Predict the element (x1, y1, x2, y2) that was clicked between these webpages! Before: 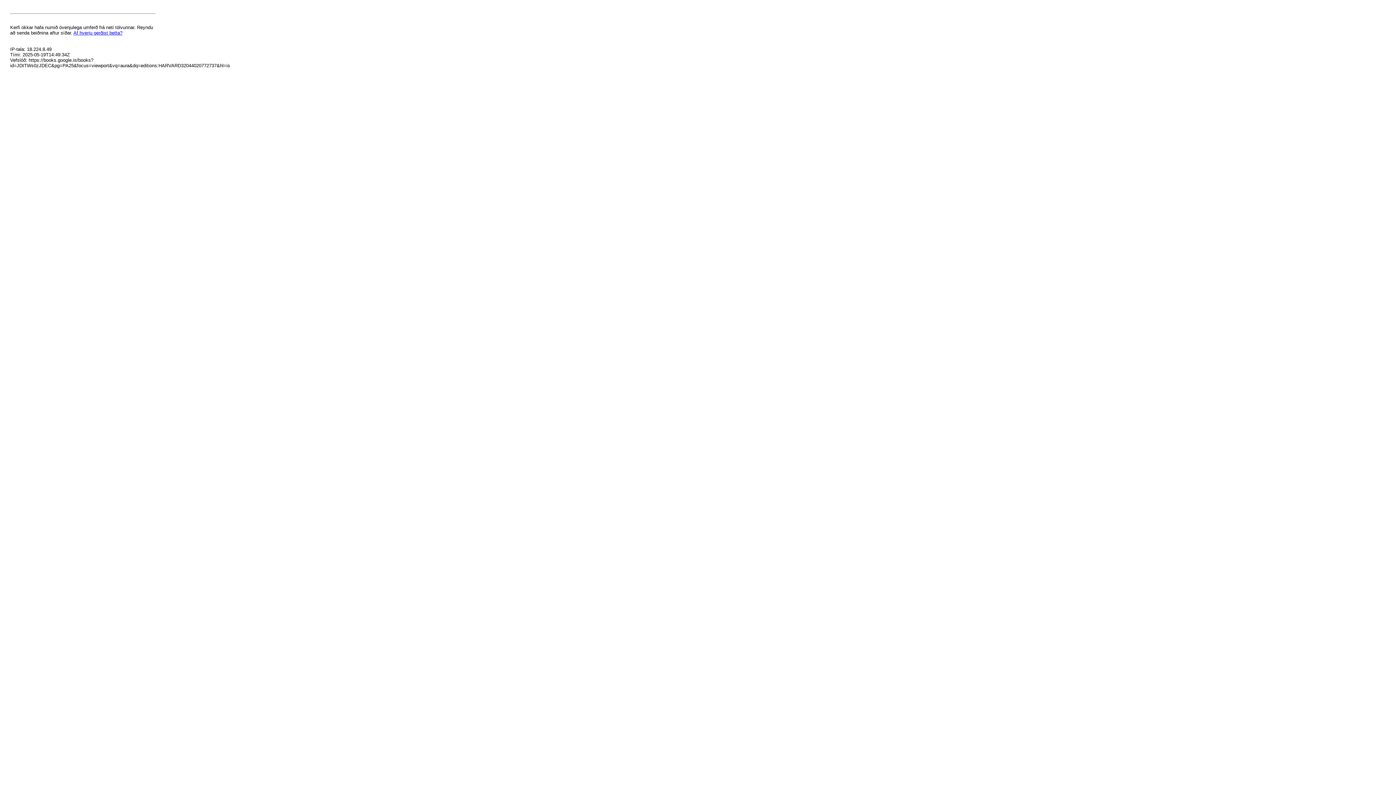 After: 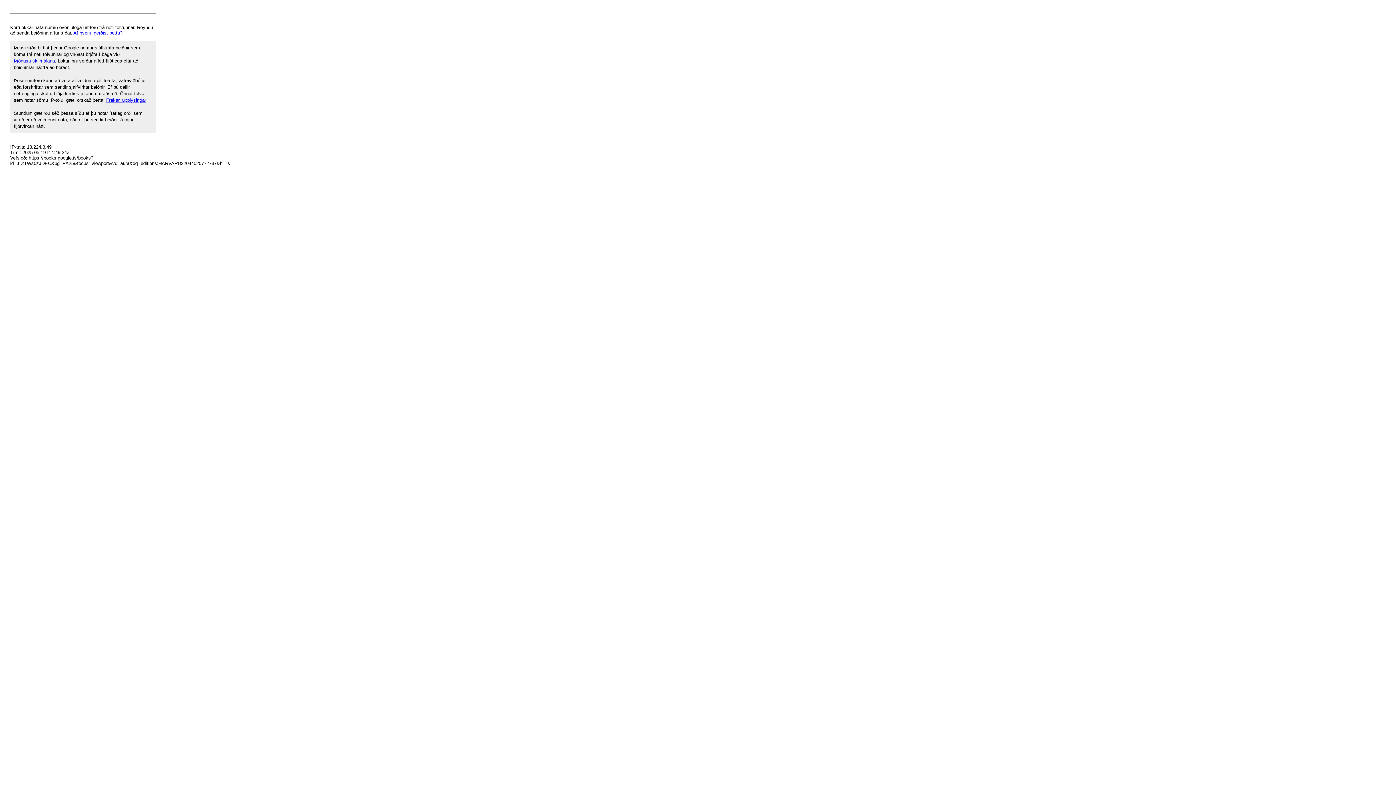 Action: bbox: (73, 30, 122, 35) label: Af hverju gerðist þetta?